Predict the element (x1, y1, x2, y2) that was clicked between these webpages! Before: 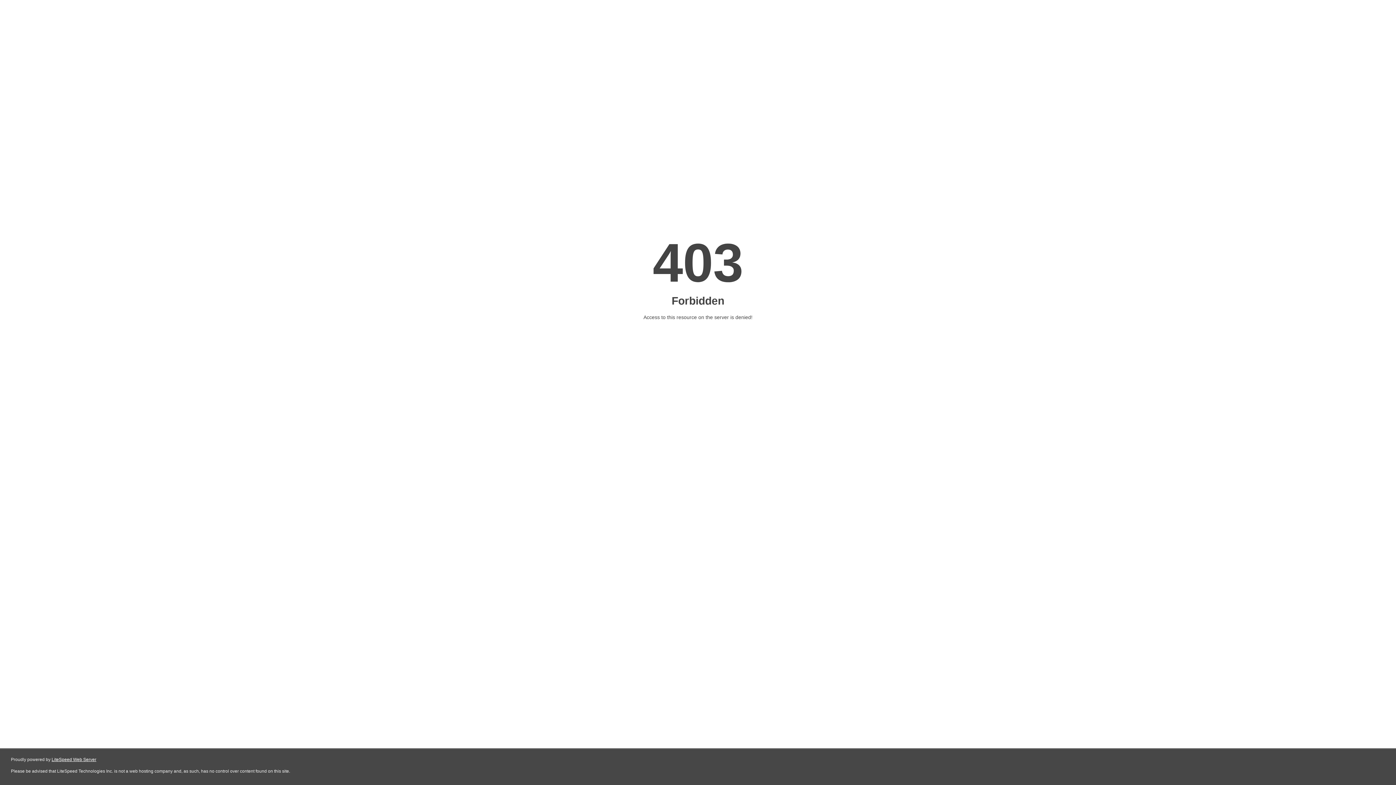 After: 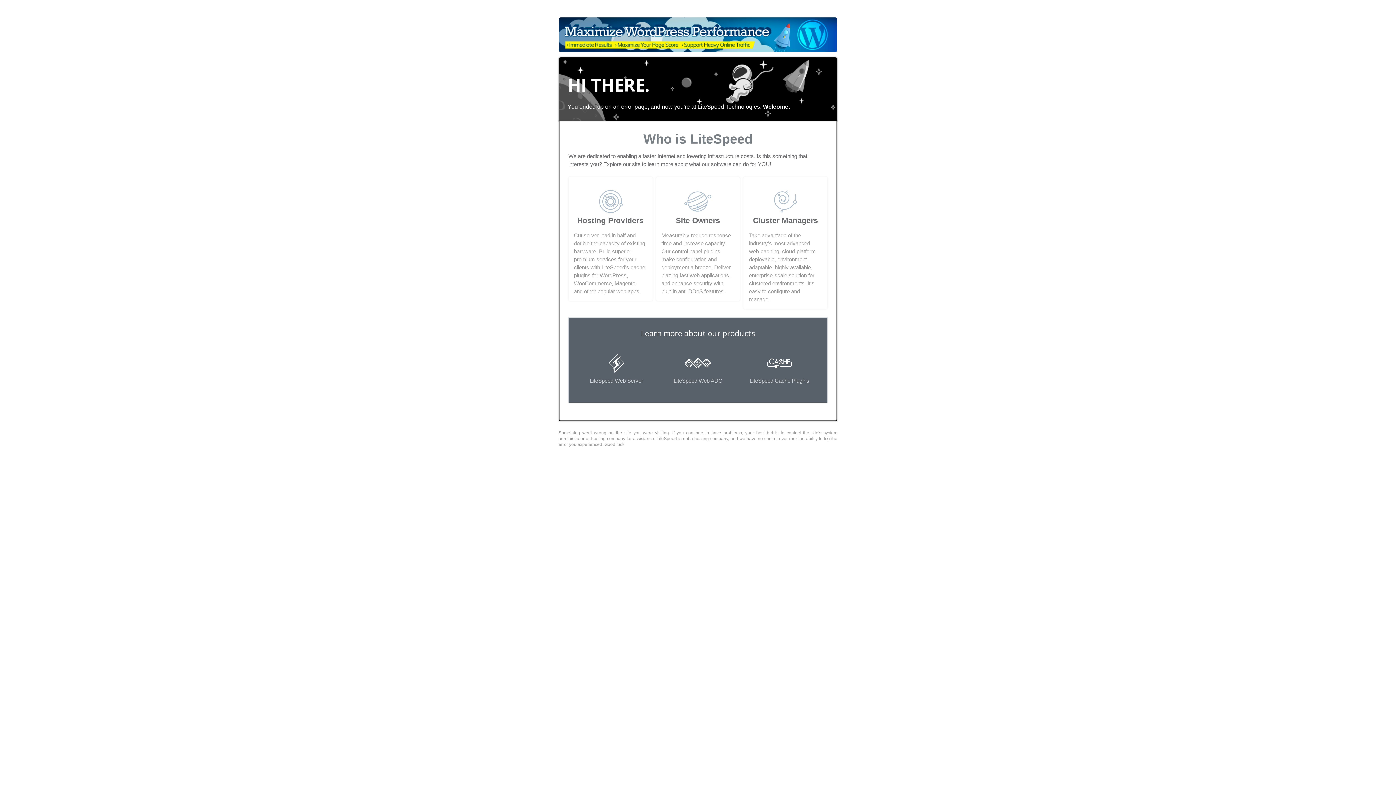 Action: label: LiteSpeed Web Server bbox: (51, 757, 96, 762)